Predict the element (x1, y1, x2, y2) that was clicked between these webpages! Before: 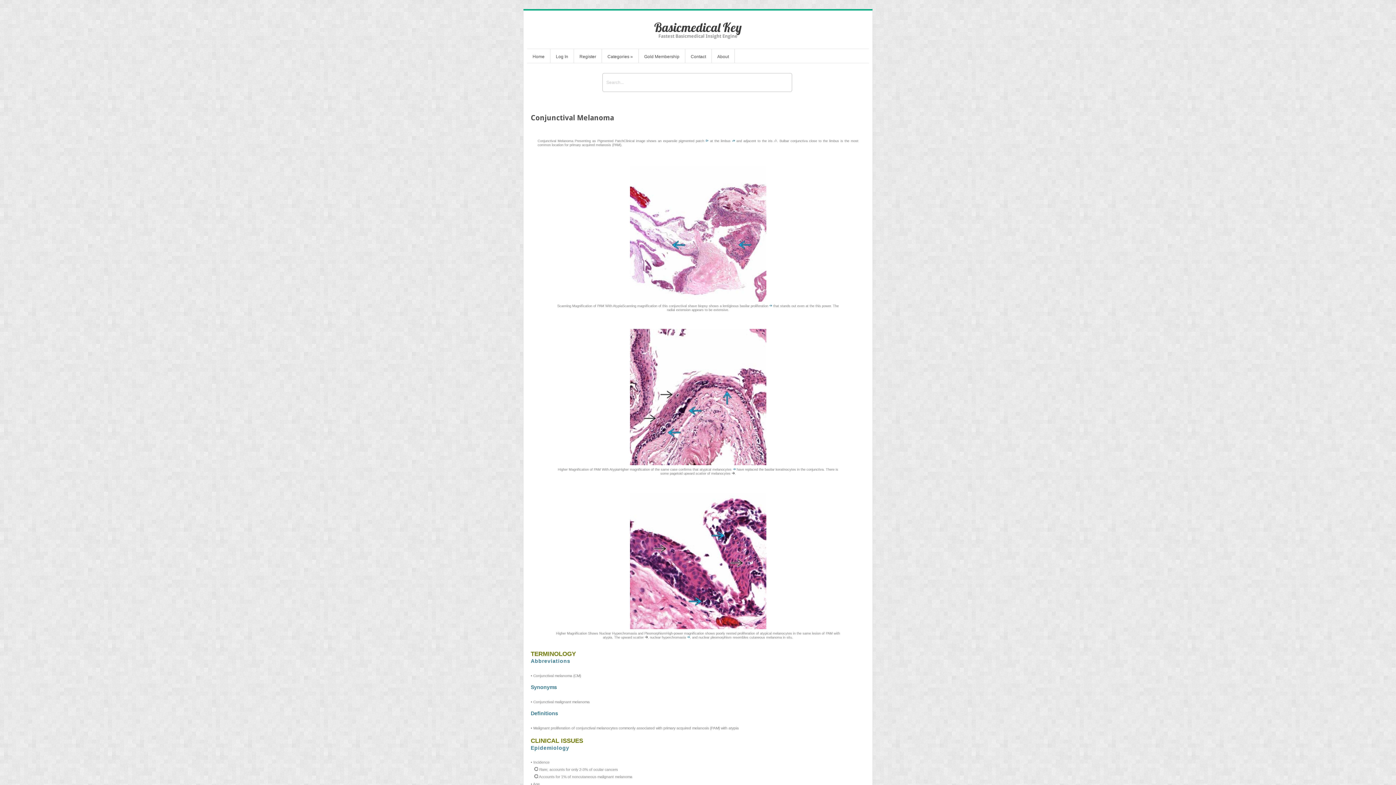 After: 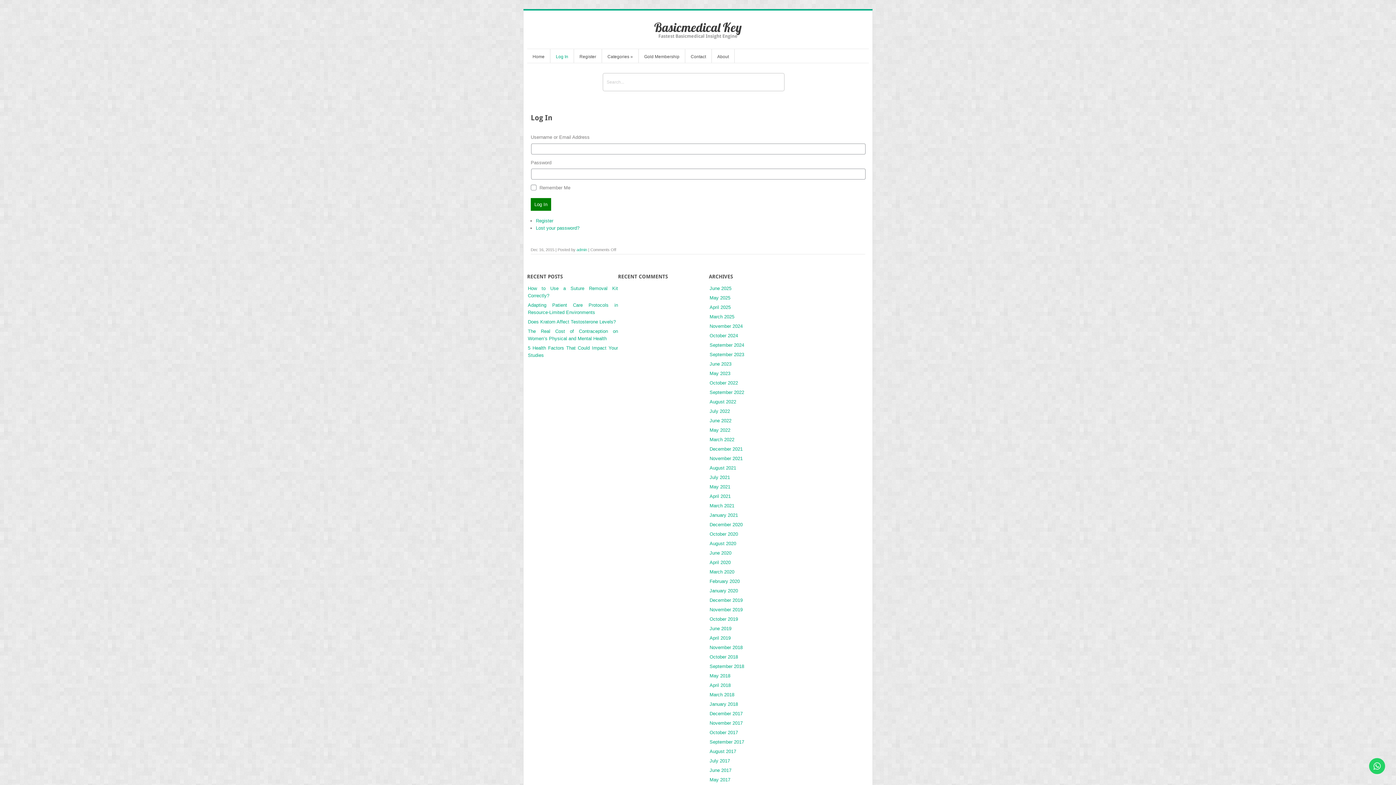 Action: label: Log In bbox: (550, 52, 573, 62)